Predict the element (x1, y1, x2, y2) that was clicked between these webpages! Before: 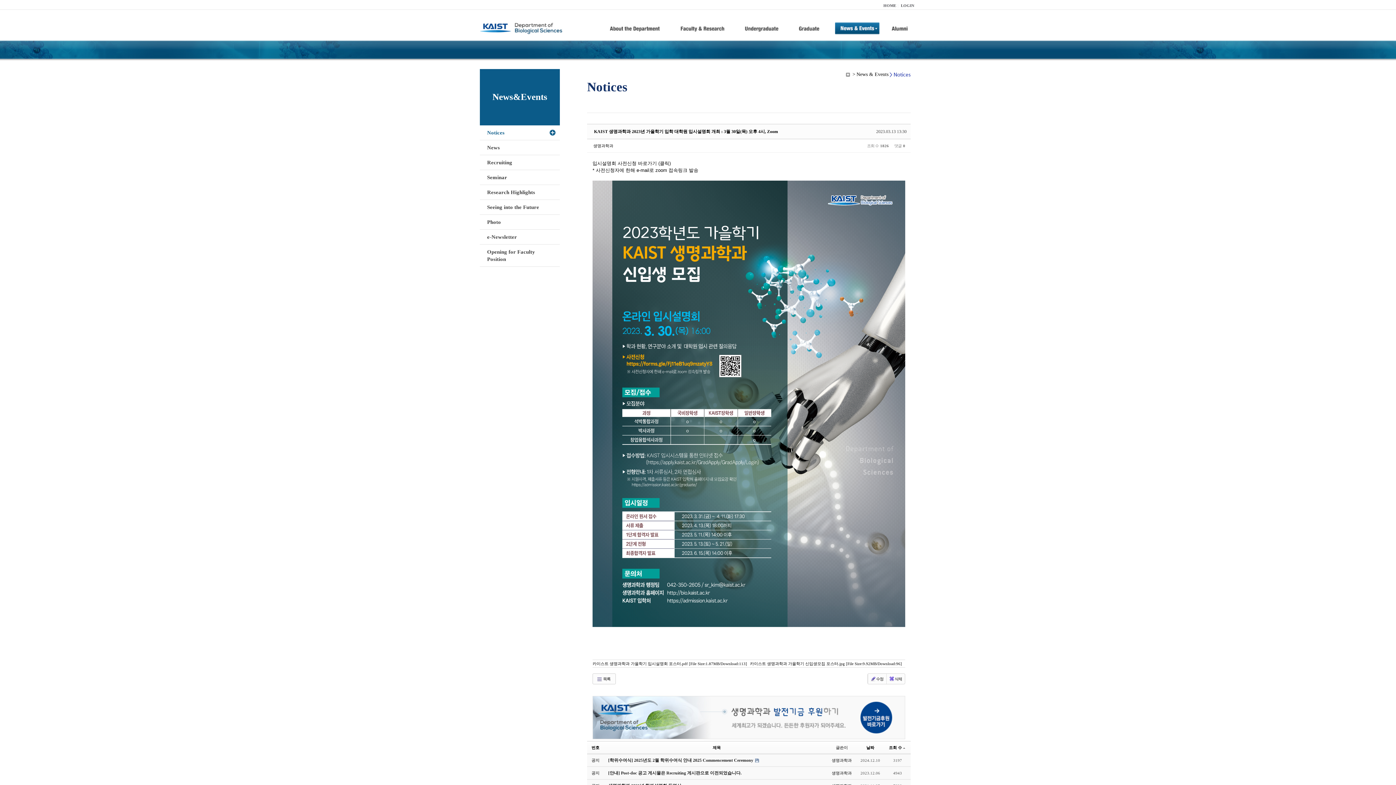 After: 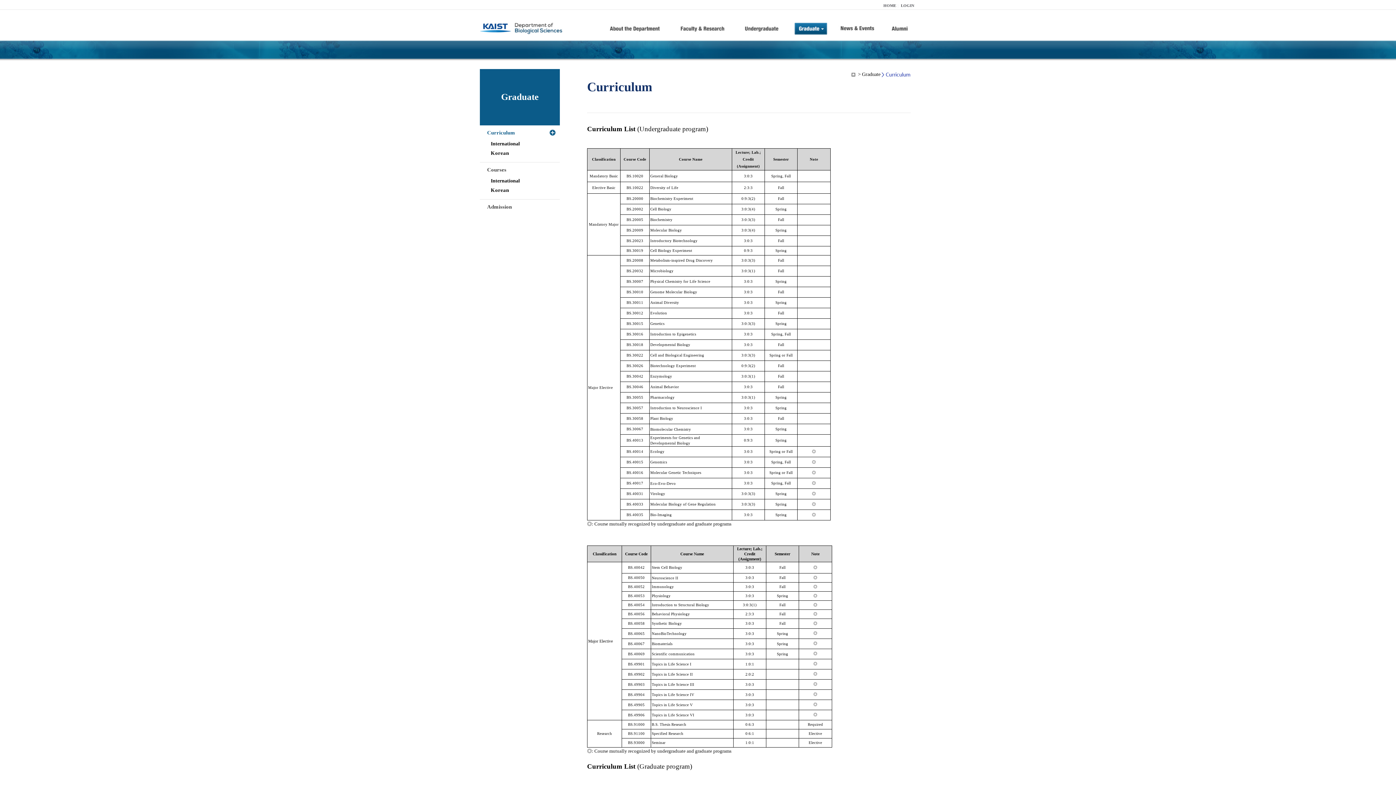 Action: bbox: (794, 21, 828, 46)